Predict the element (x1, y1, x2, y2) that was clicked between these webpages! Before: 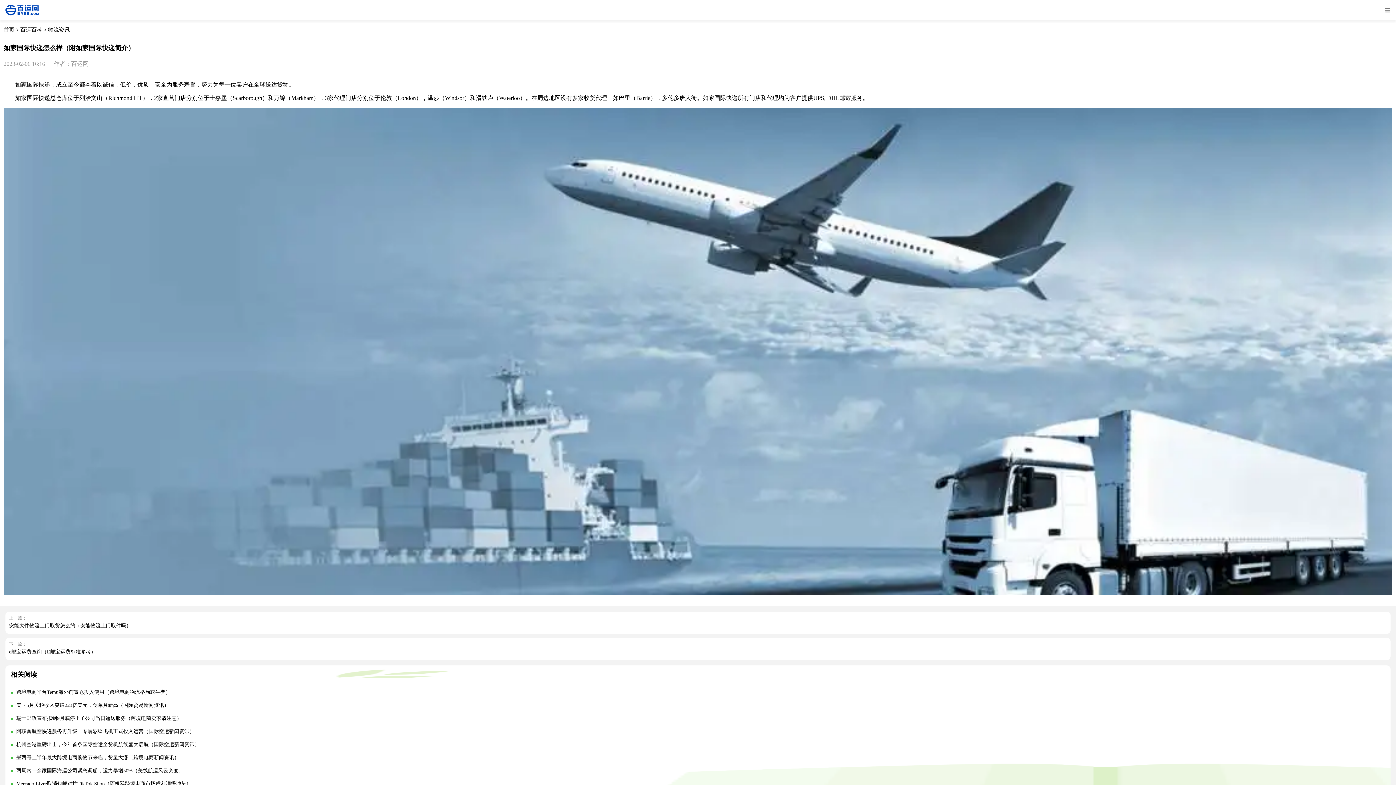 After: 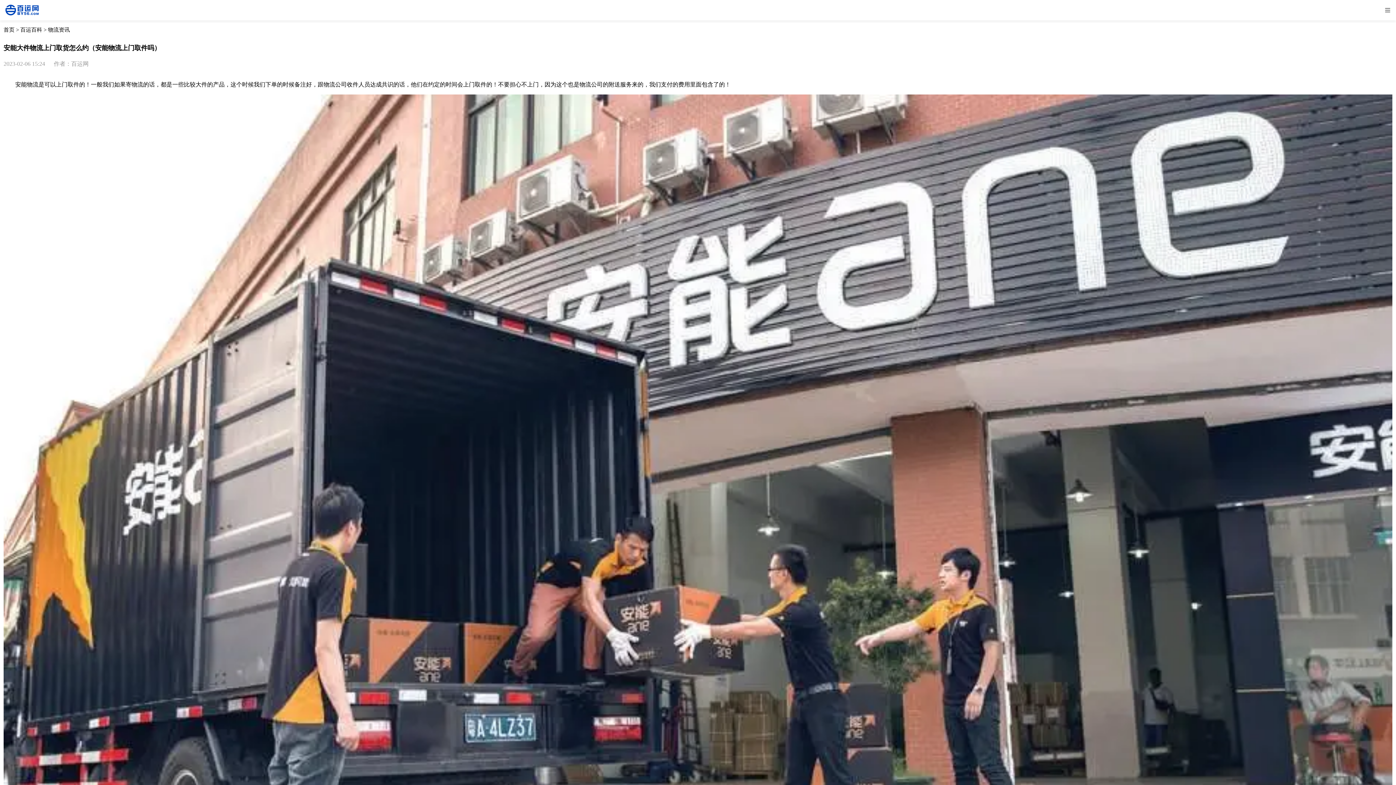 Action: bbox: (9, 623, 131, 628) label: 安能大件物流上门取货怎么约（安能物流上门取件吗）